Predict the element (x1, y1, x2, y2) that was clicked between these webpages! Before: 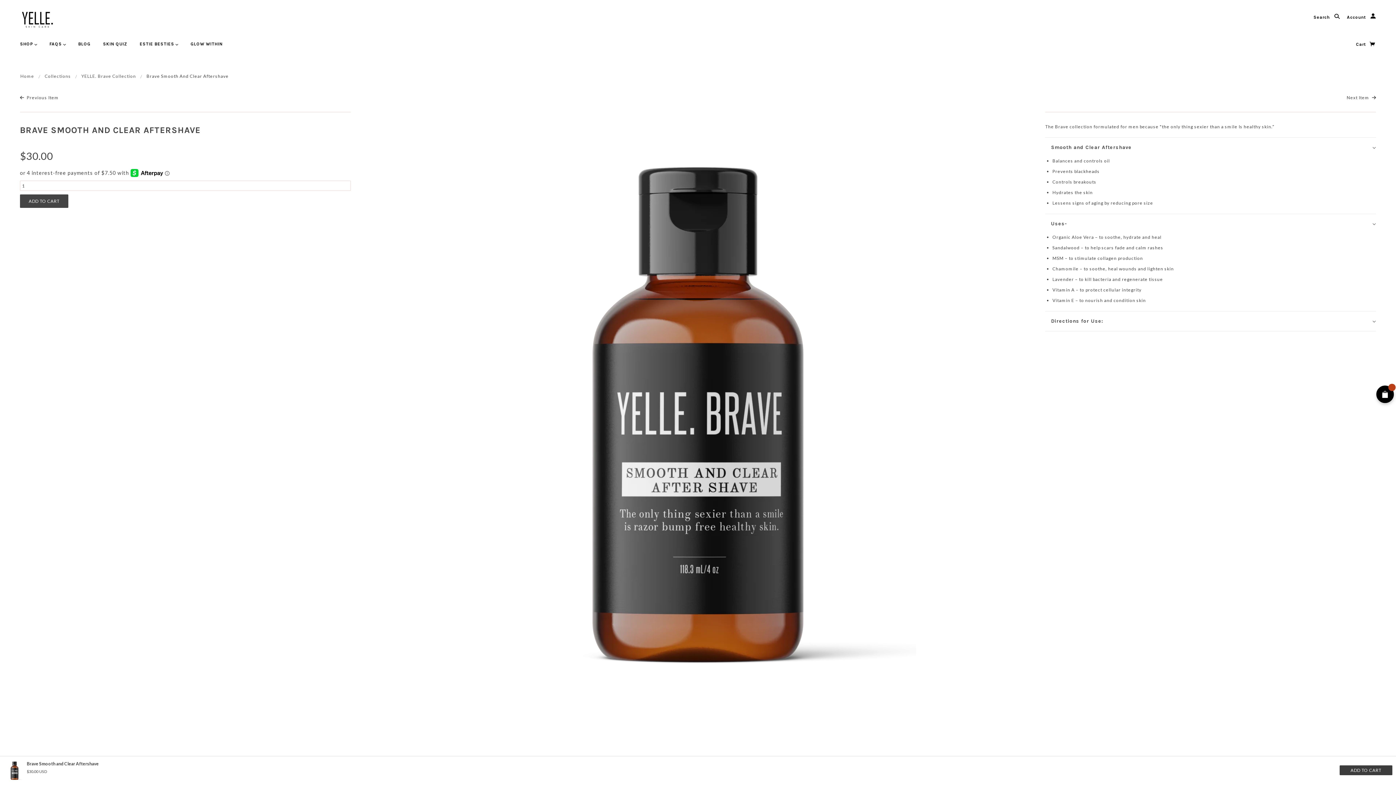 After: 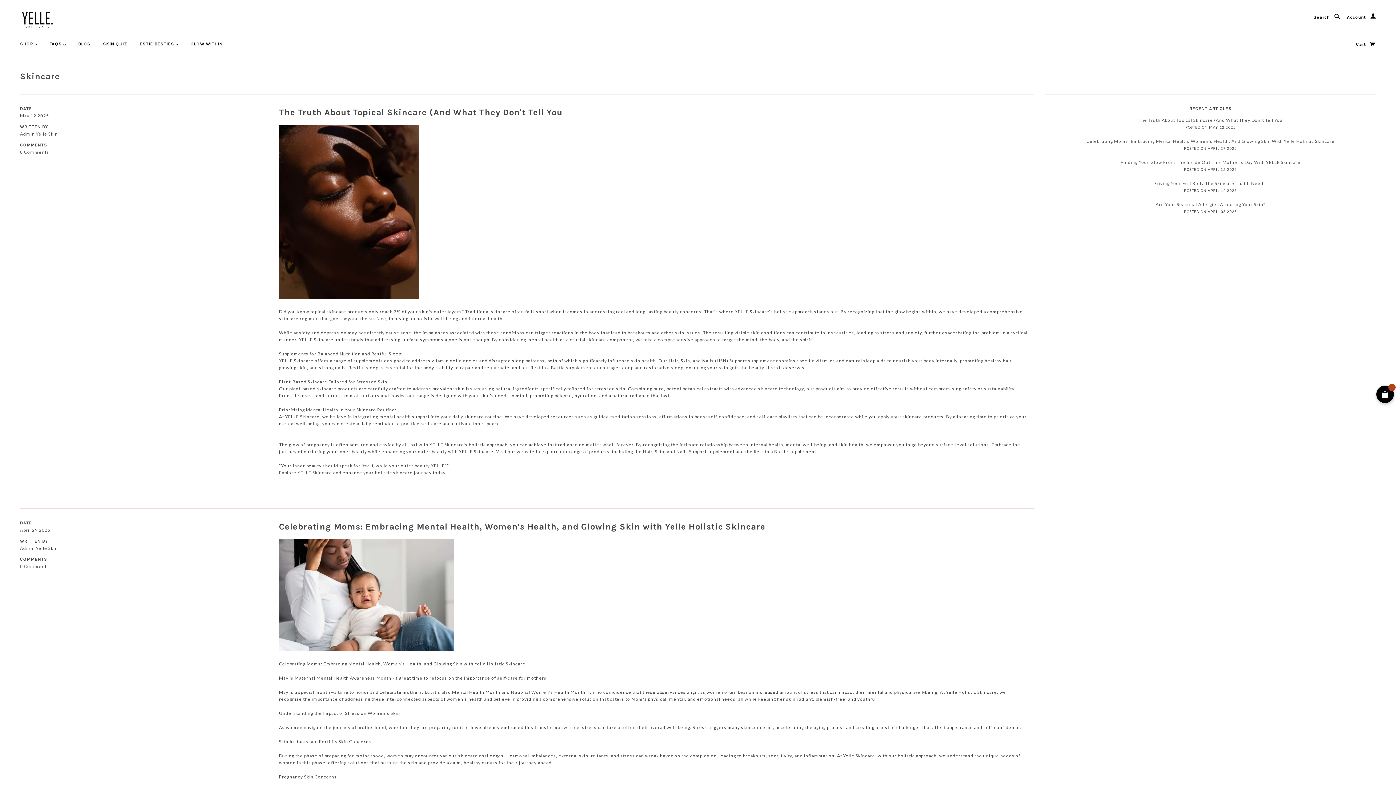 Action: bbox: (72, 35, 96, 58) label: link